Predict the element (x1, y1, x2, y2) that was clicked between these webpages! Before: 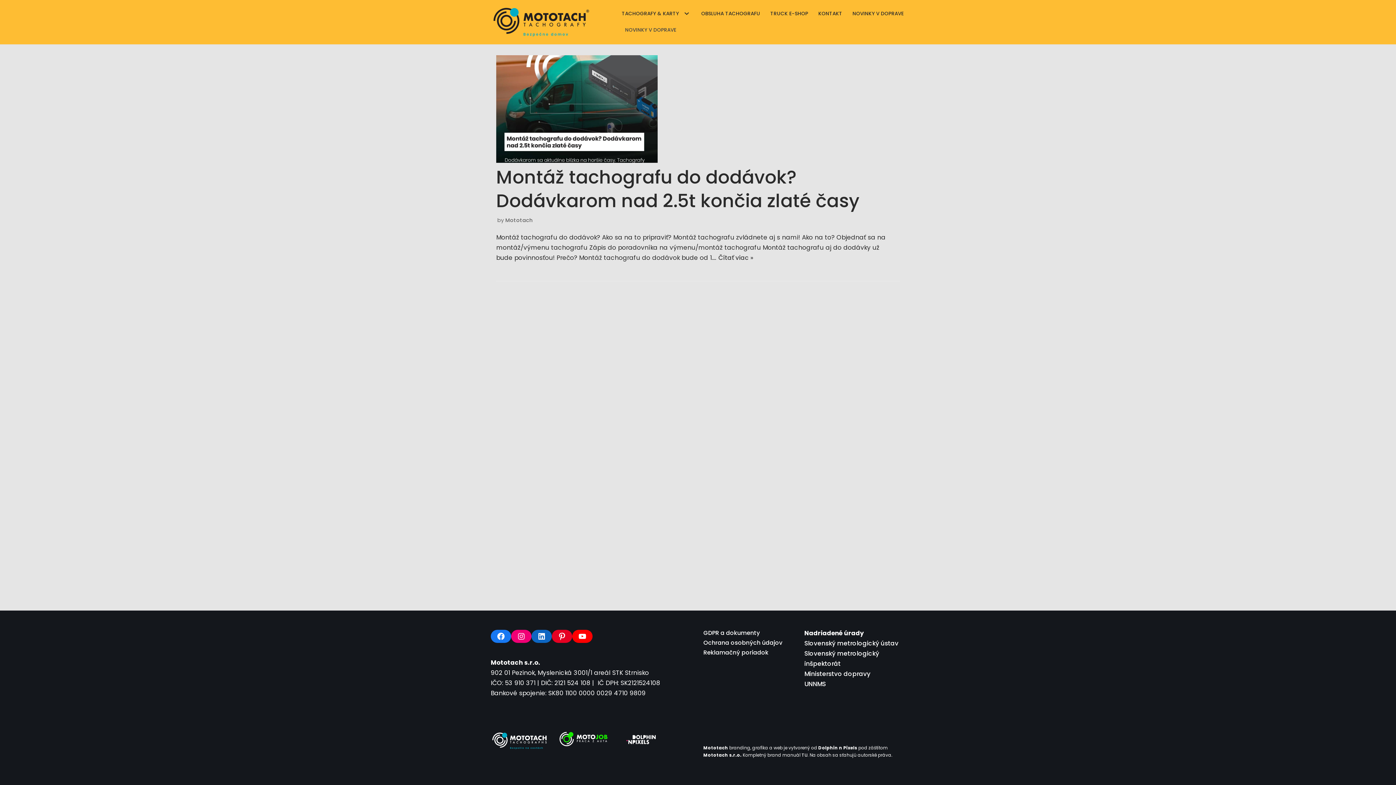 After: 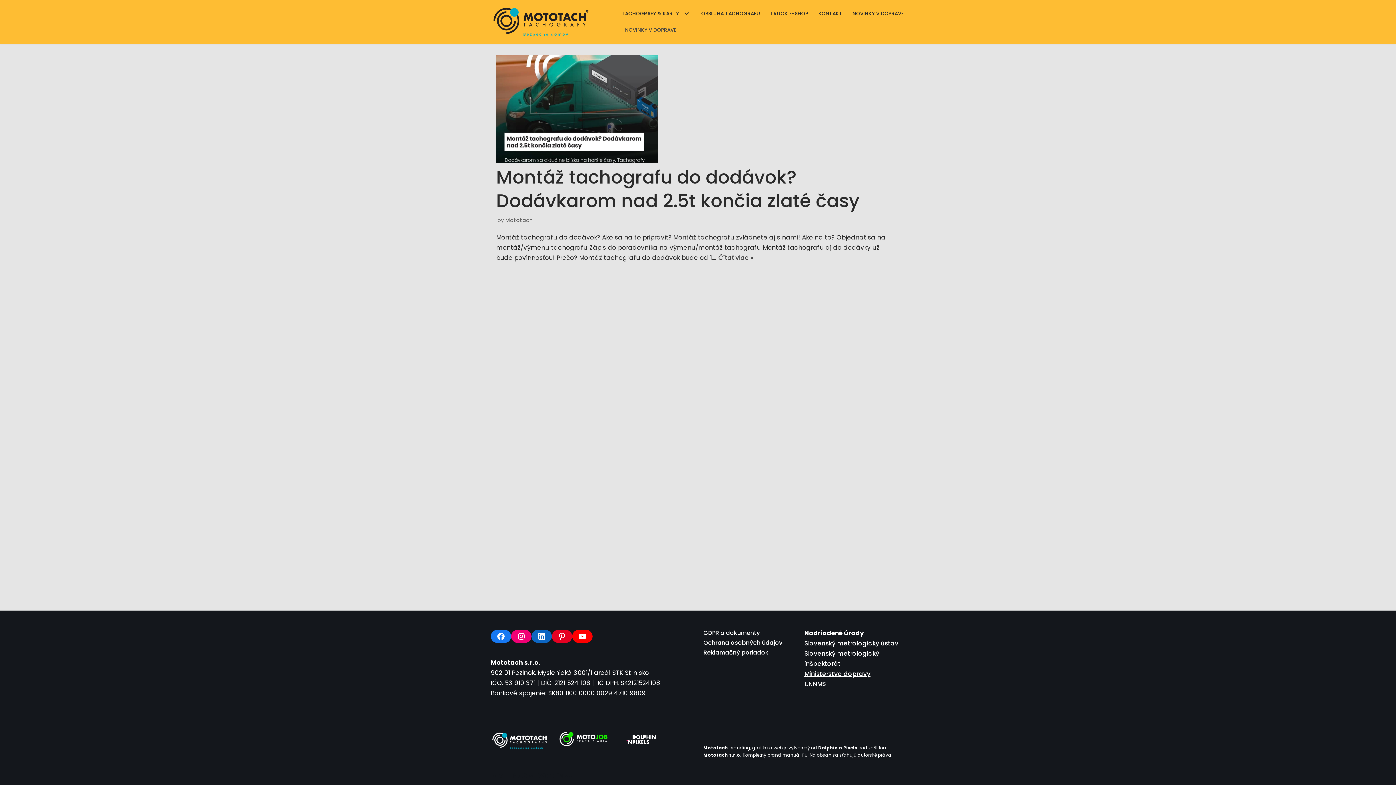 Action: bbox: (804, 669, 870, 678) label: Ministerstvo dopravy